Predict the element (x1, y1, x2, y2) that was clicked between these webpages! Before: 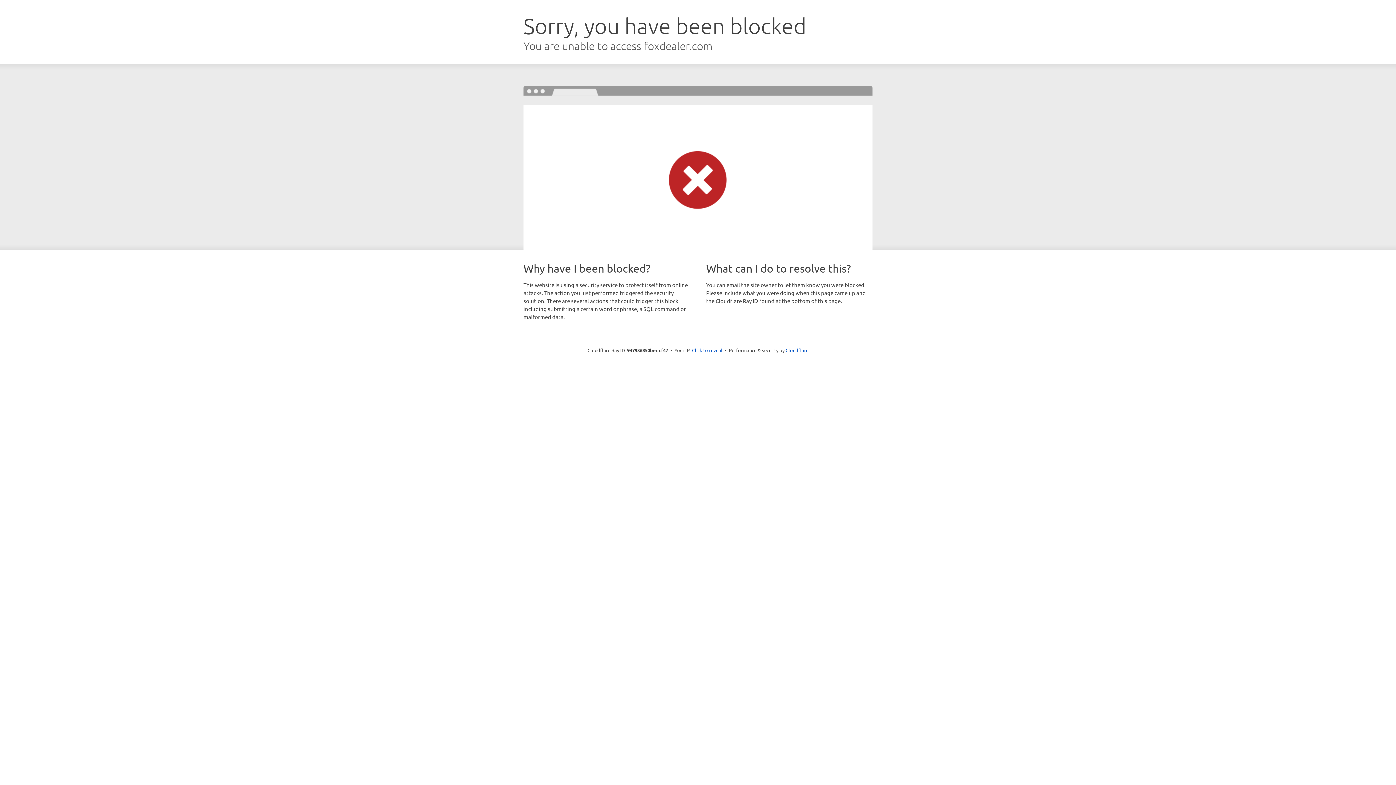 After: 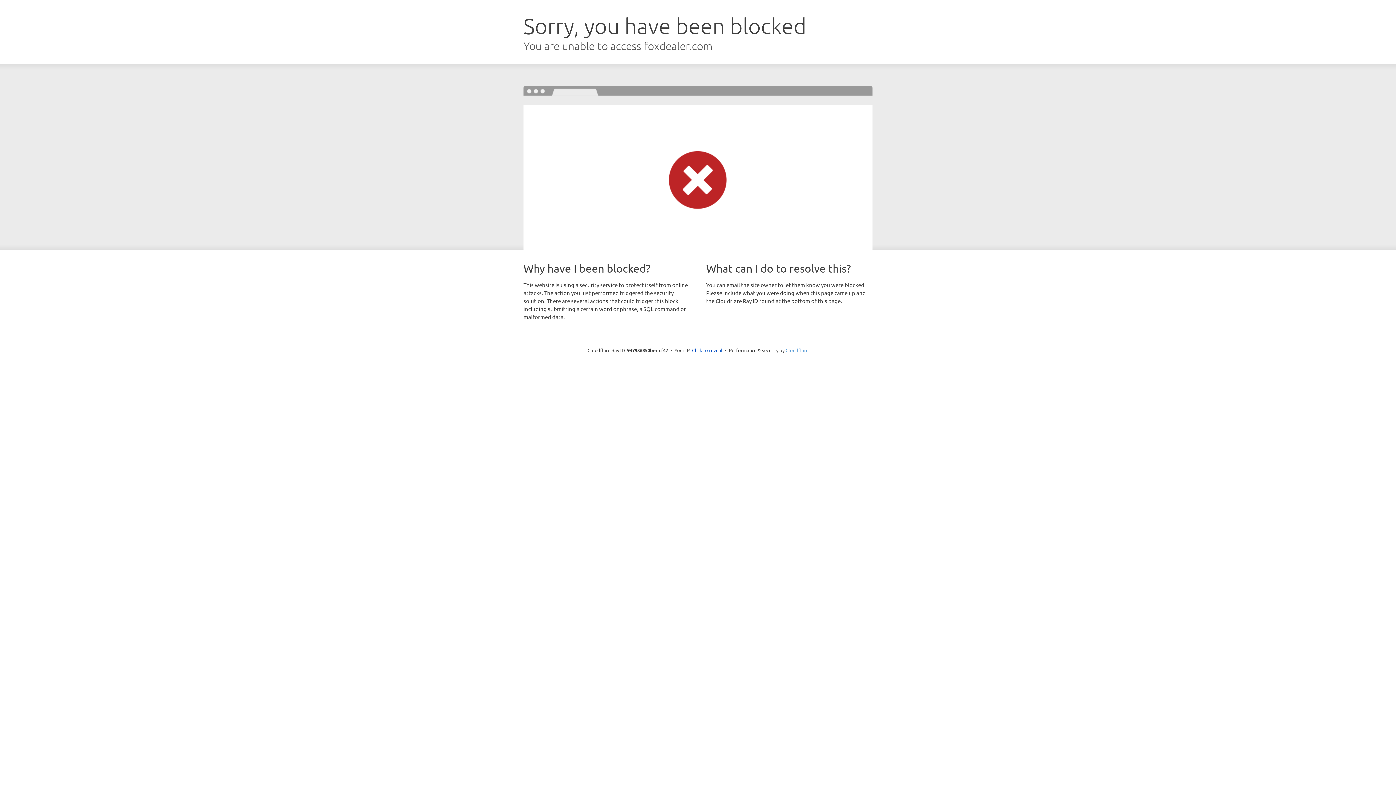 Action: label: Cloudflare bbox: (785, 347, 808, 353)